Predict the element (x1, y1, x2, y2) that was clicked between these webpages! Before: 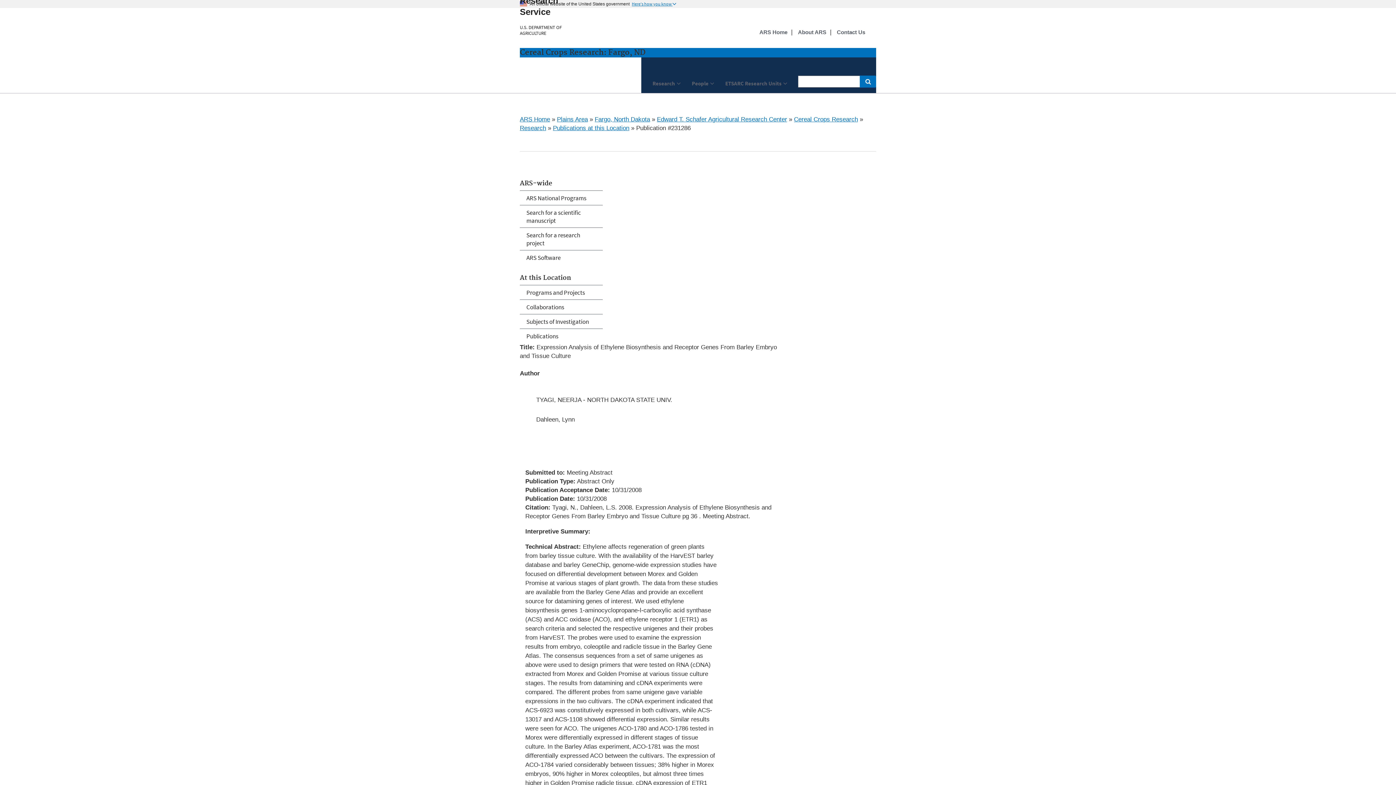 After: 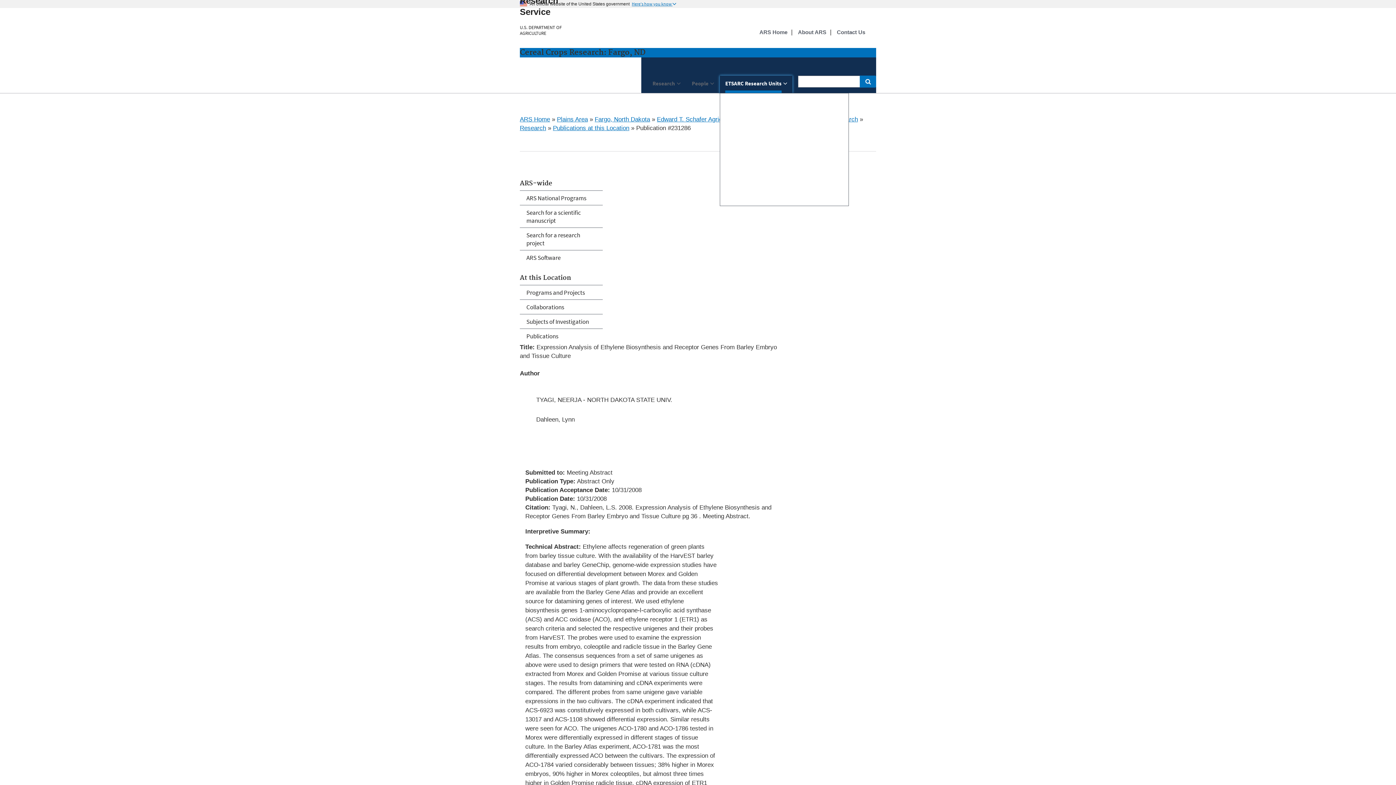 Action: bbox: (720, 75, 792, 93) label: ETSARC Research Units